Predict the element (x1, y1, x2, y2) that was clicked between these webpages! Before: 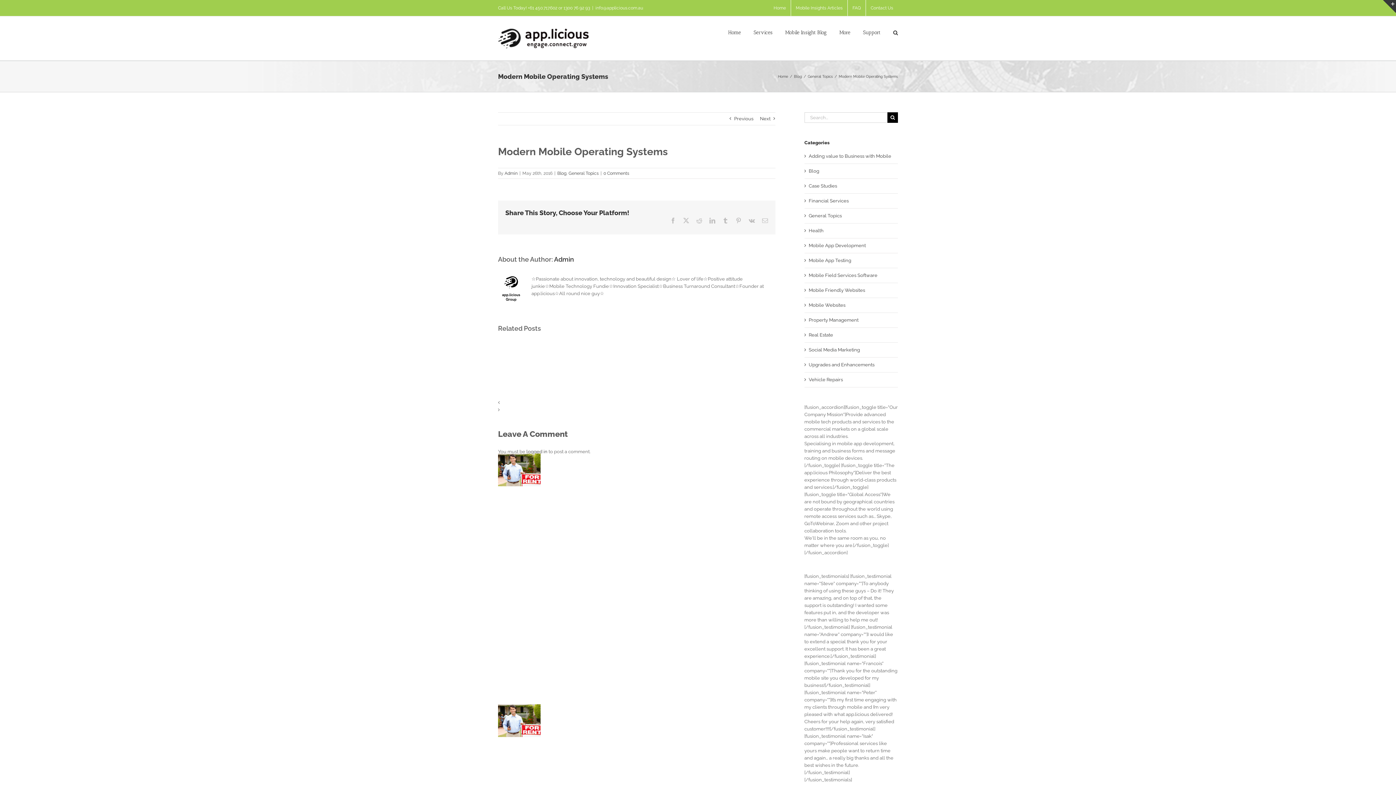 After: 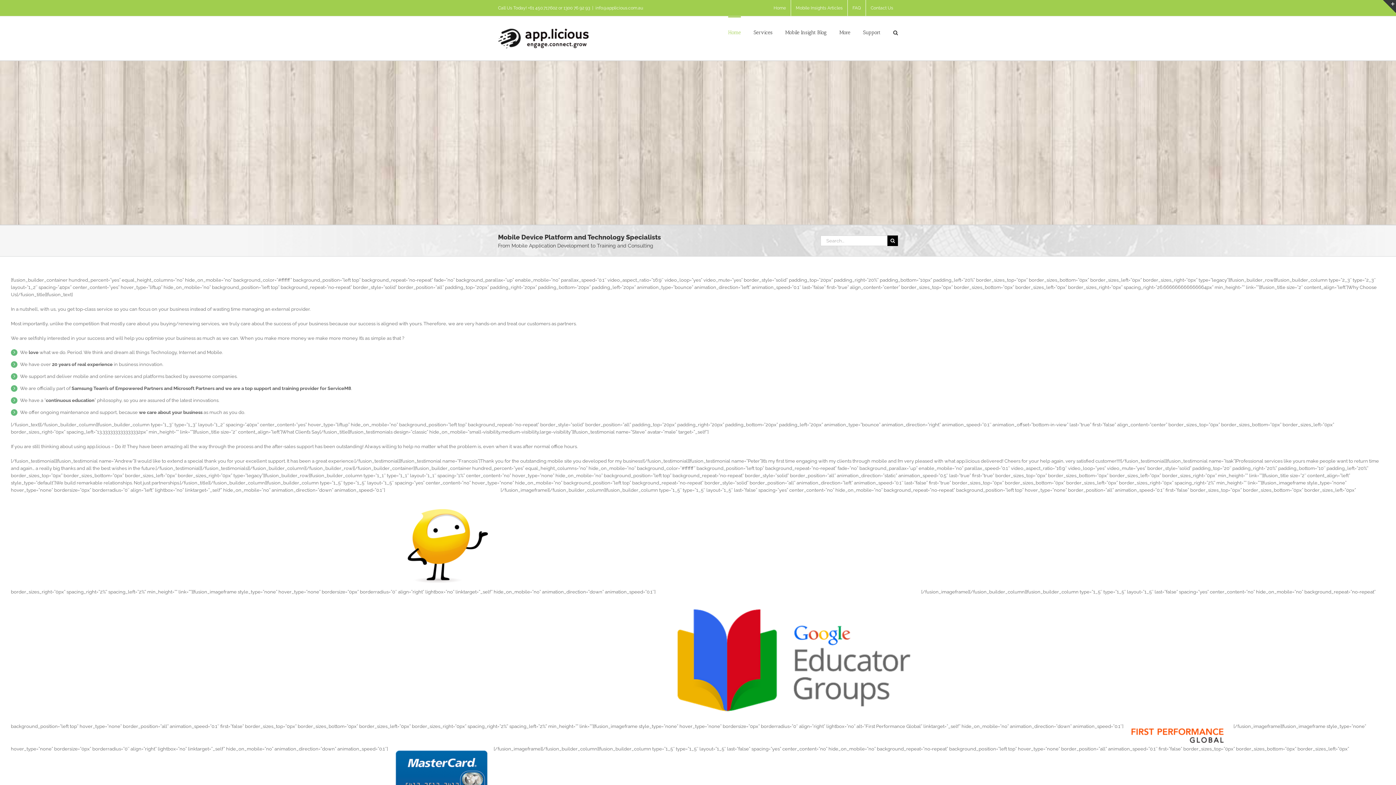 Action: label: Home bbox: (769, 0, 790, 16)